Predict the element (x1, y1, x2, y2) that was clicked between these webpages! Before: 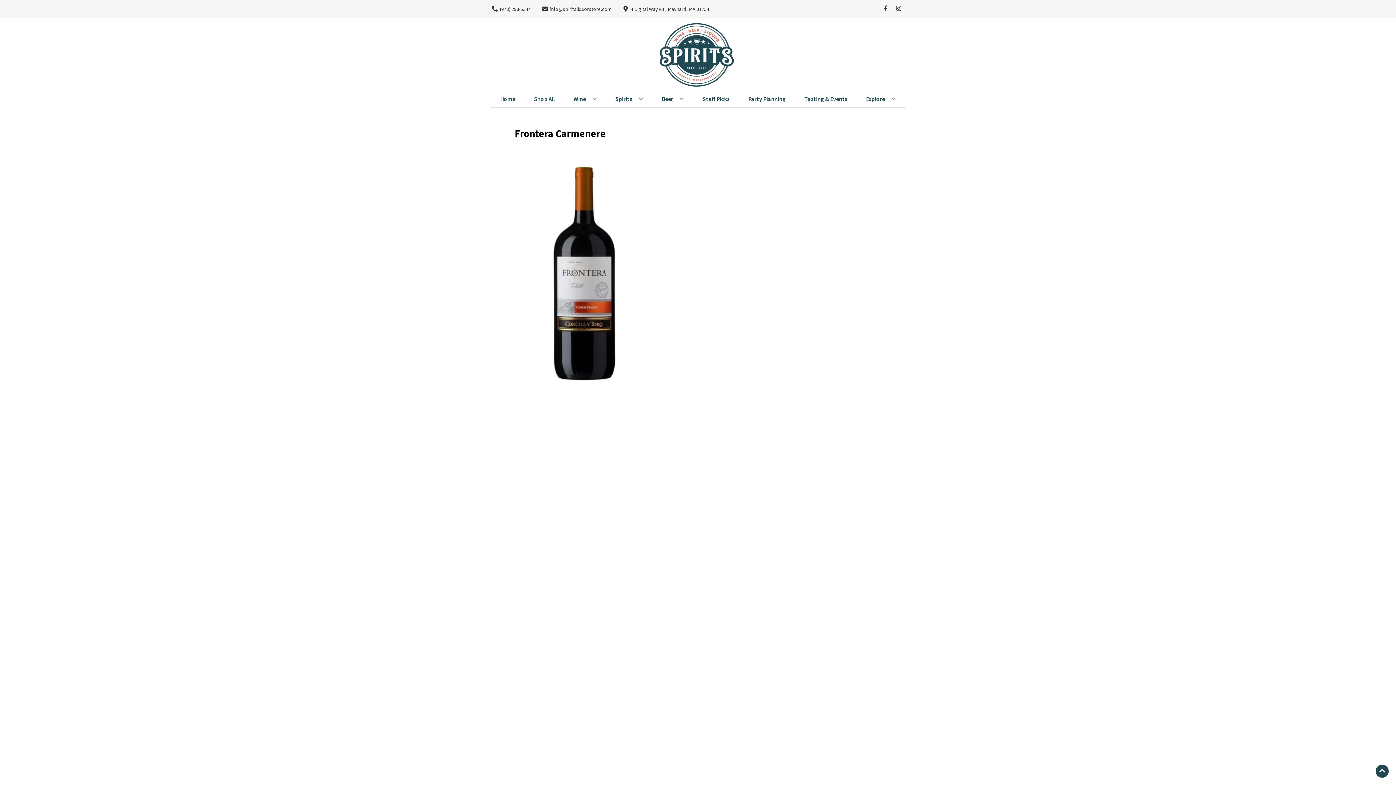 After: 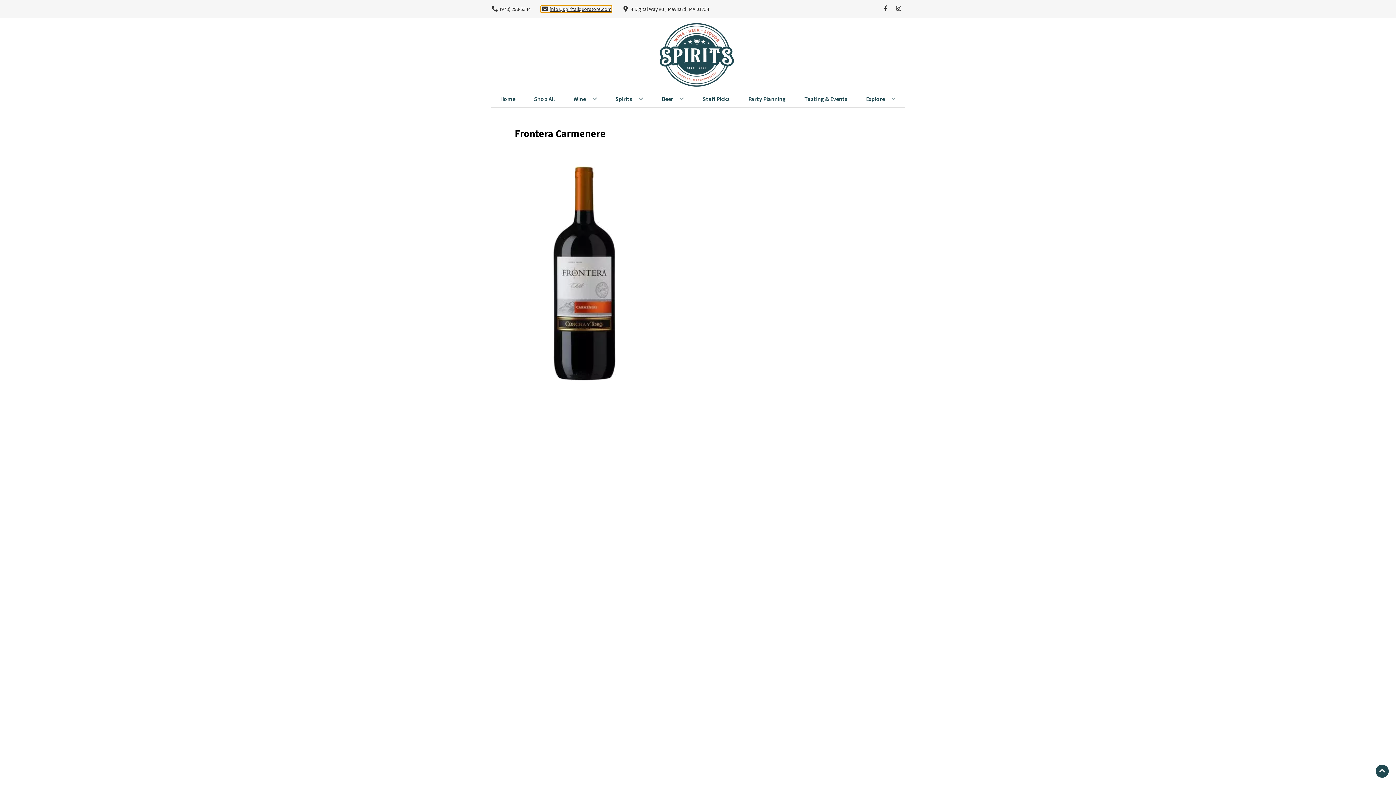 Action: label: Store Email address is info@spiritsliquorstore.com Clicking will open a link in a new tab bbox: (541, 5, 611, 12)